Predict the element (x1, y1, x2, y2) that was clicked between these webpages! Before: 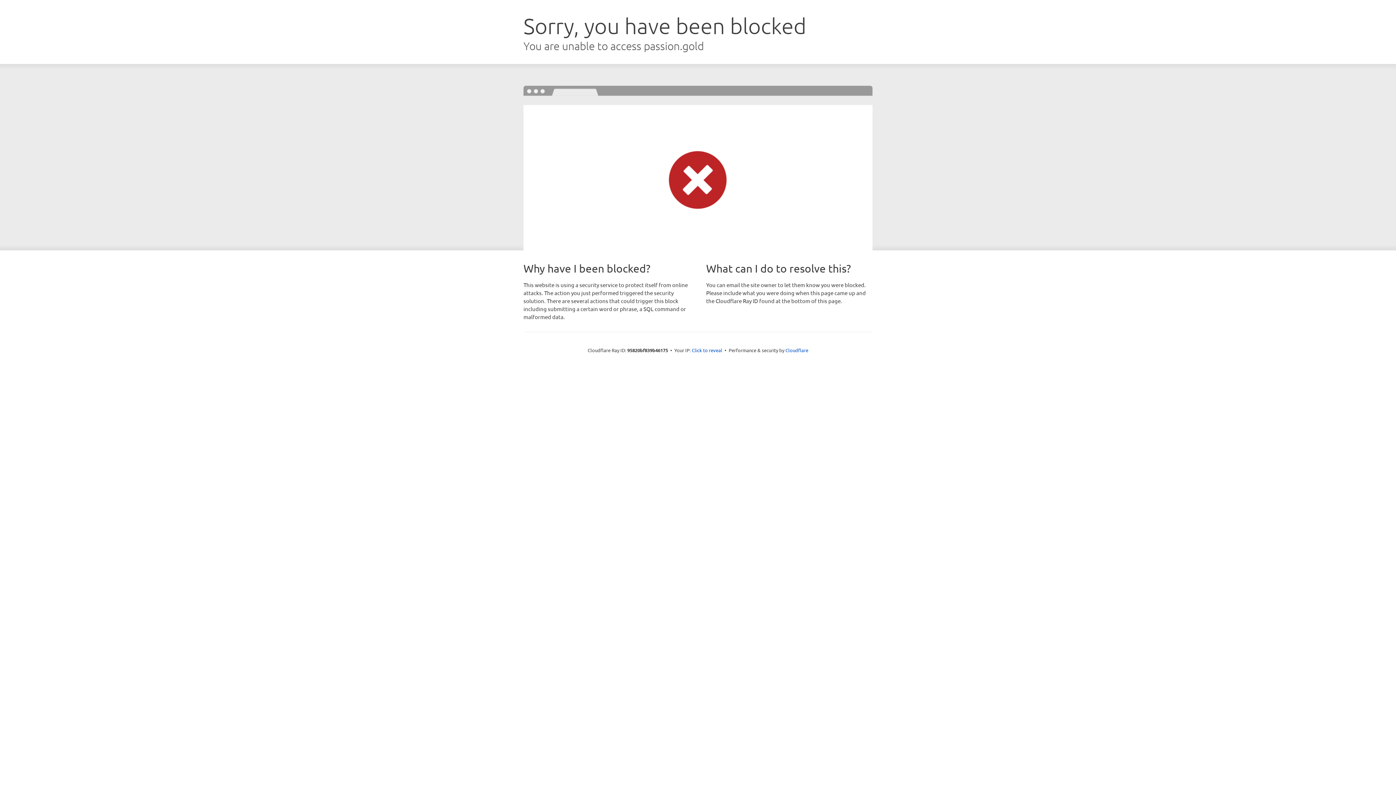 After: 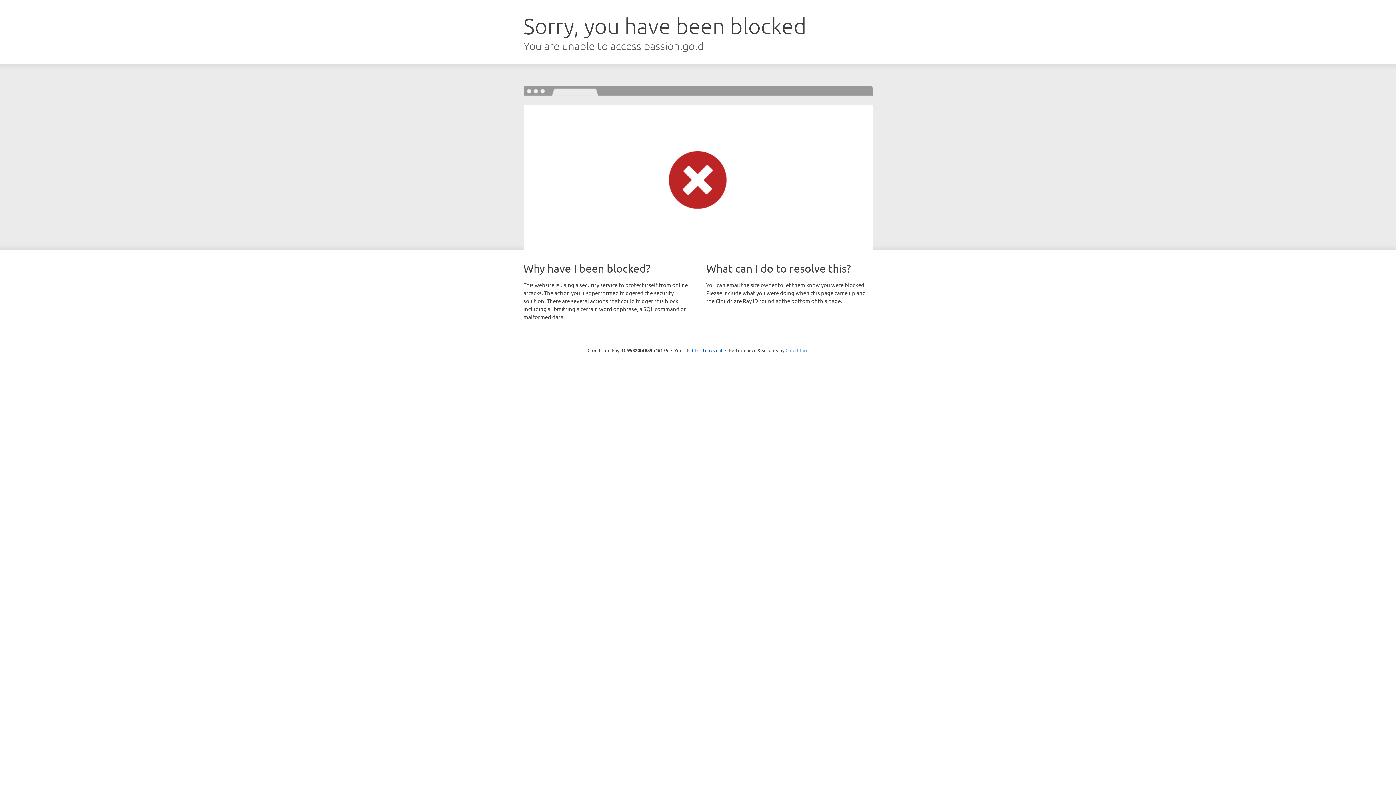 Action: bbox: (785, 347, 808, 353) label: Cloudflare